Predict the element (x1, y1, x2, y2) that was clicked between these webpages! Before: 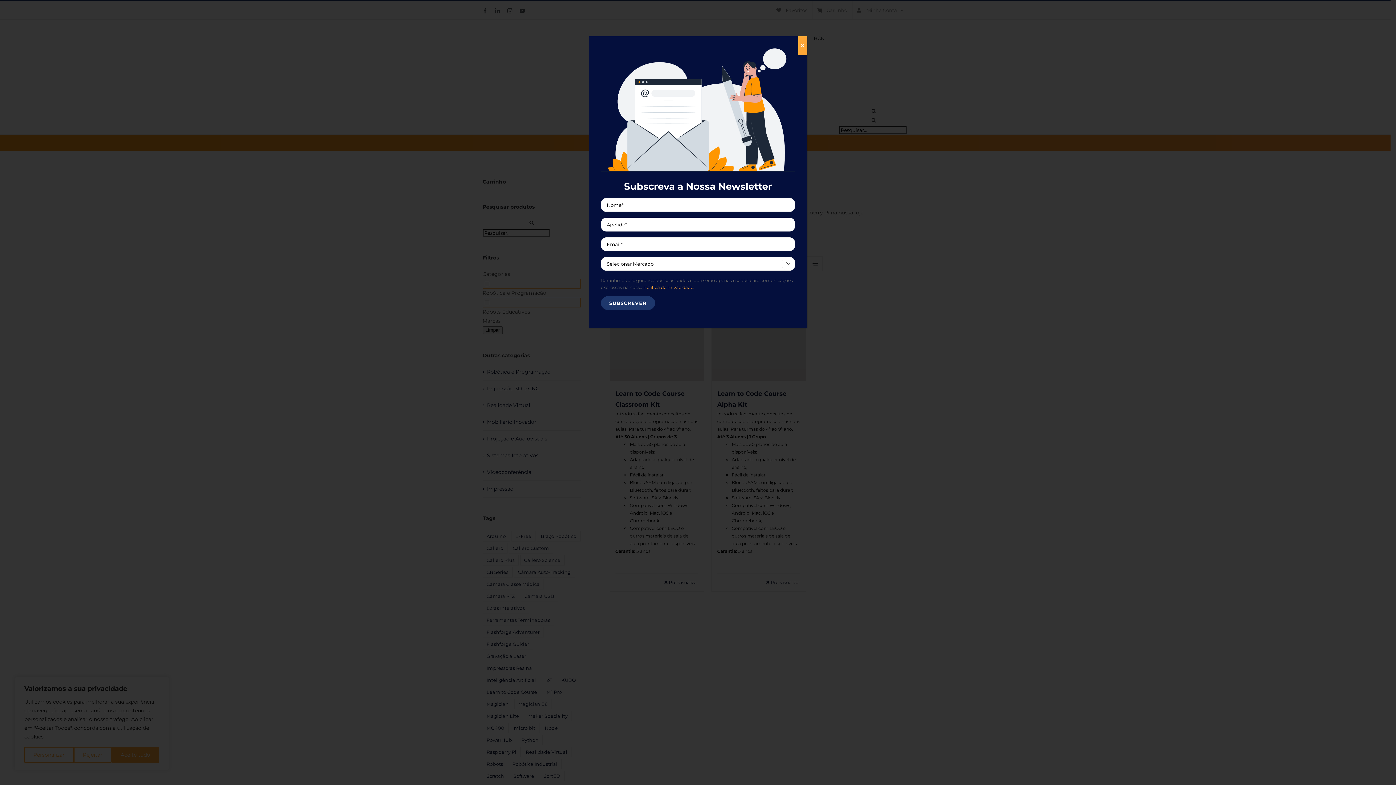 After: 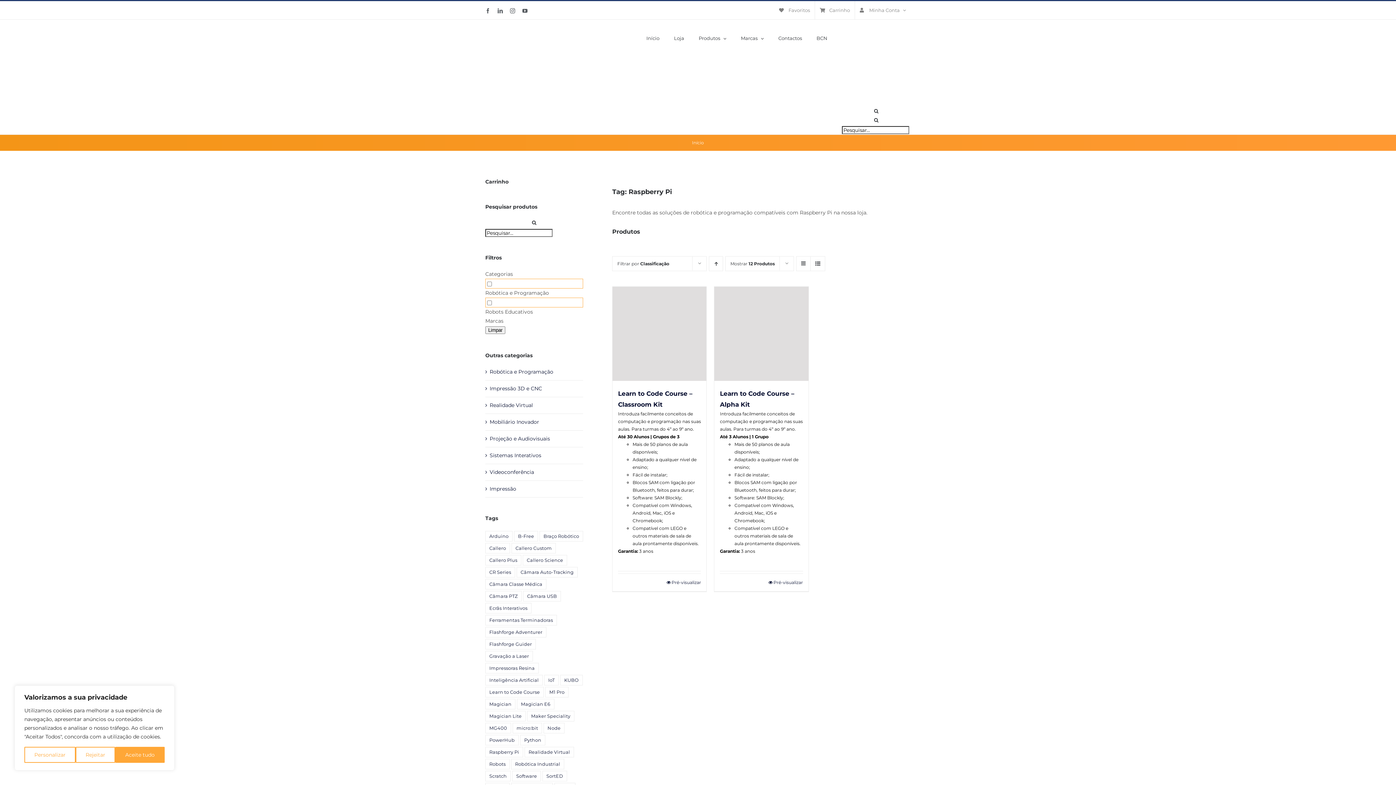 Action: bbox: (798, 36, 807, 55) label: Close